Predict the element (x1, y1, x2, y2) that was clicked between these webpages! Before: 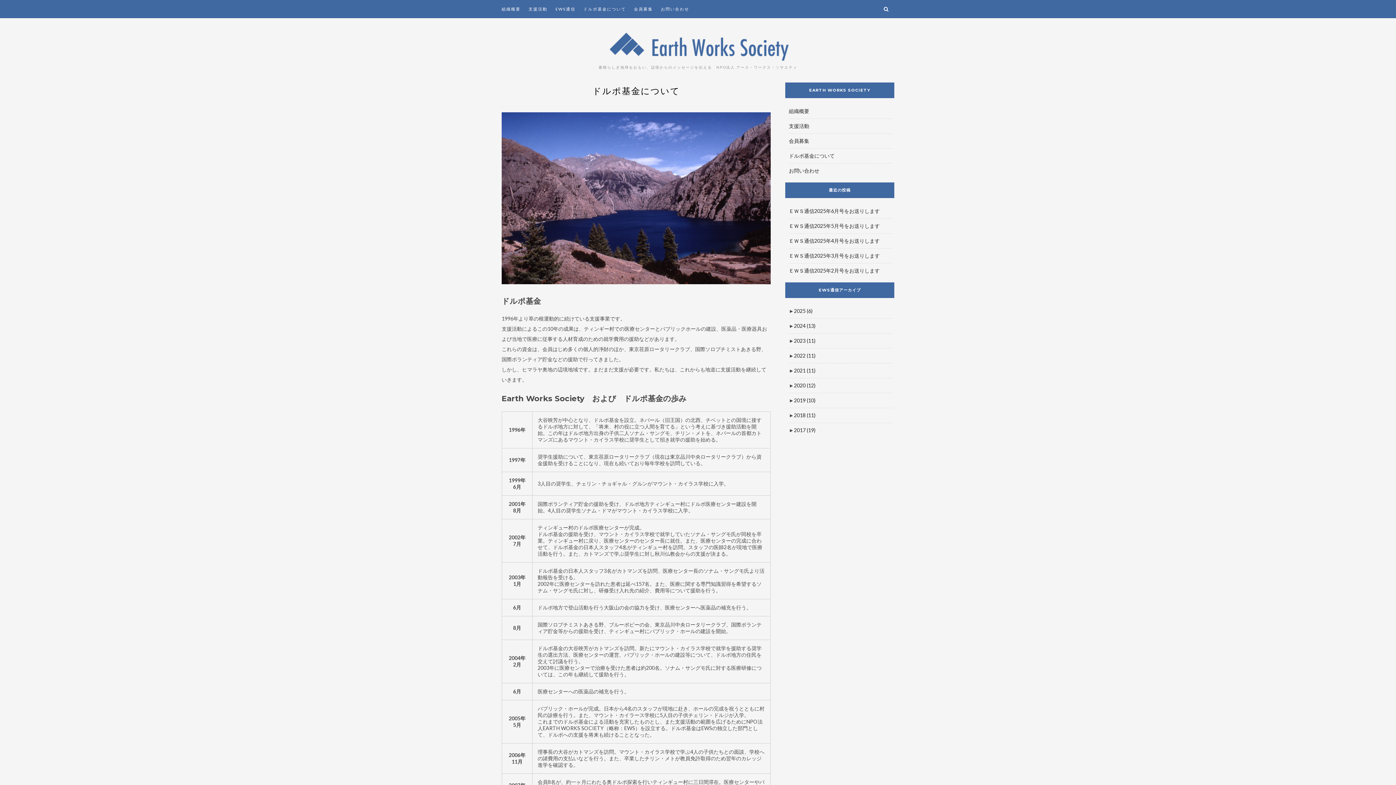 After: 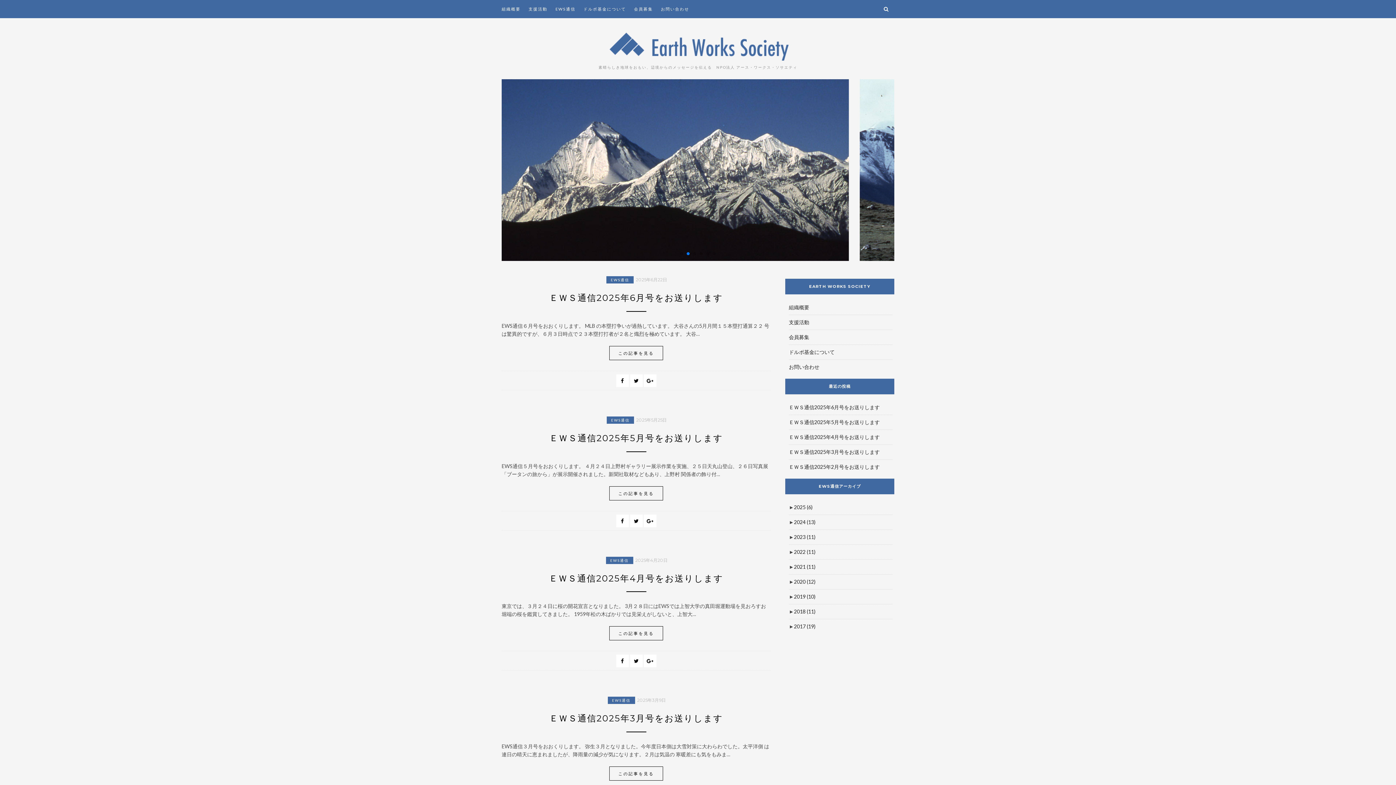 Action: bbox: (607, 55, 789, 61)